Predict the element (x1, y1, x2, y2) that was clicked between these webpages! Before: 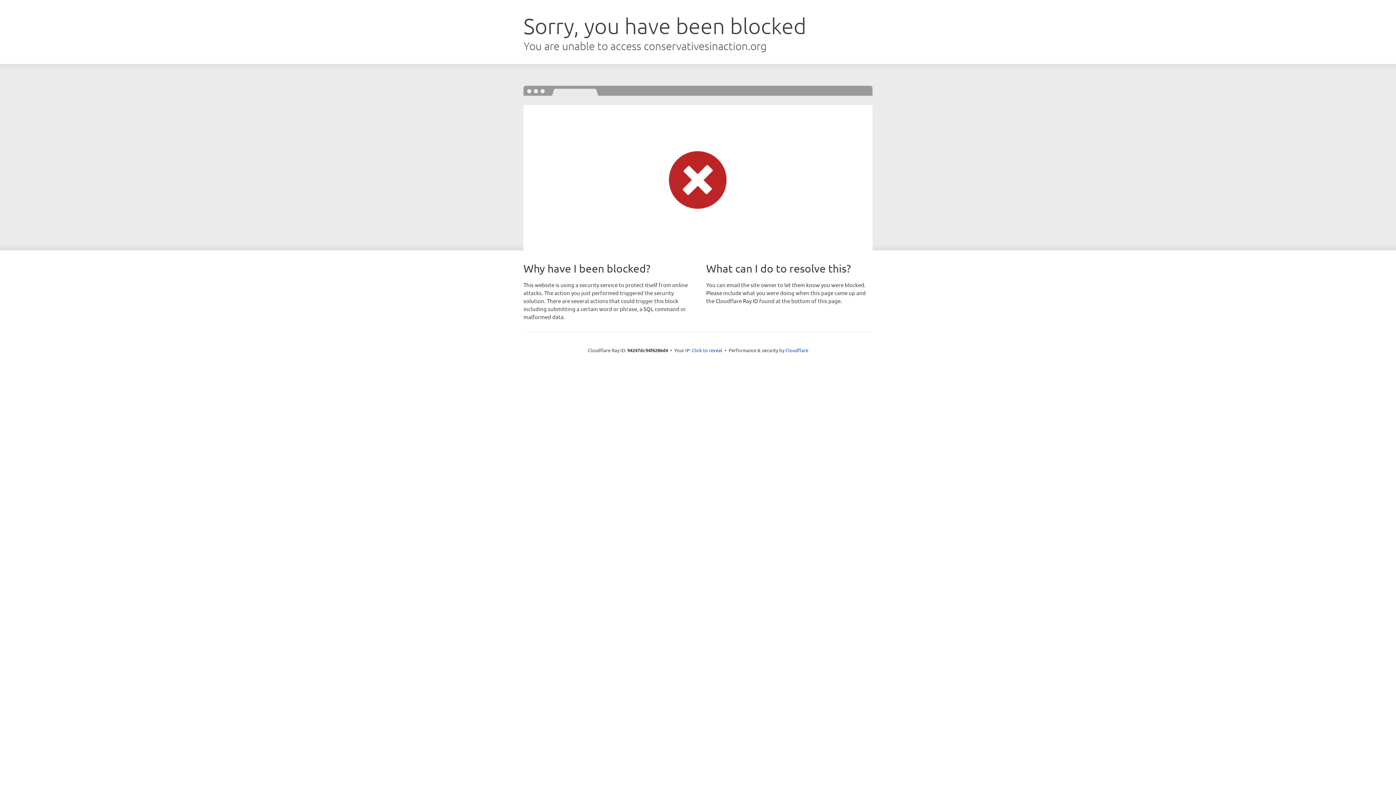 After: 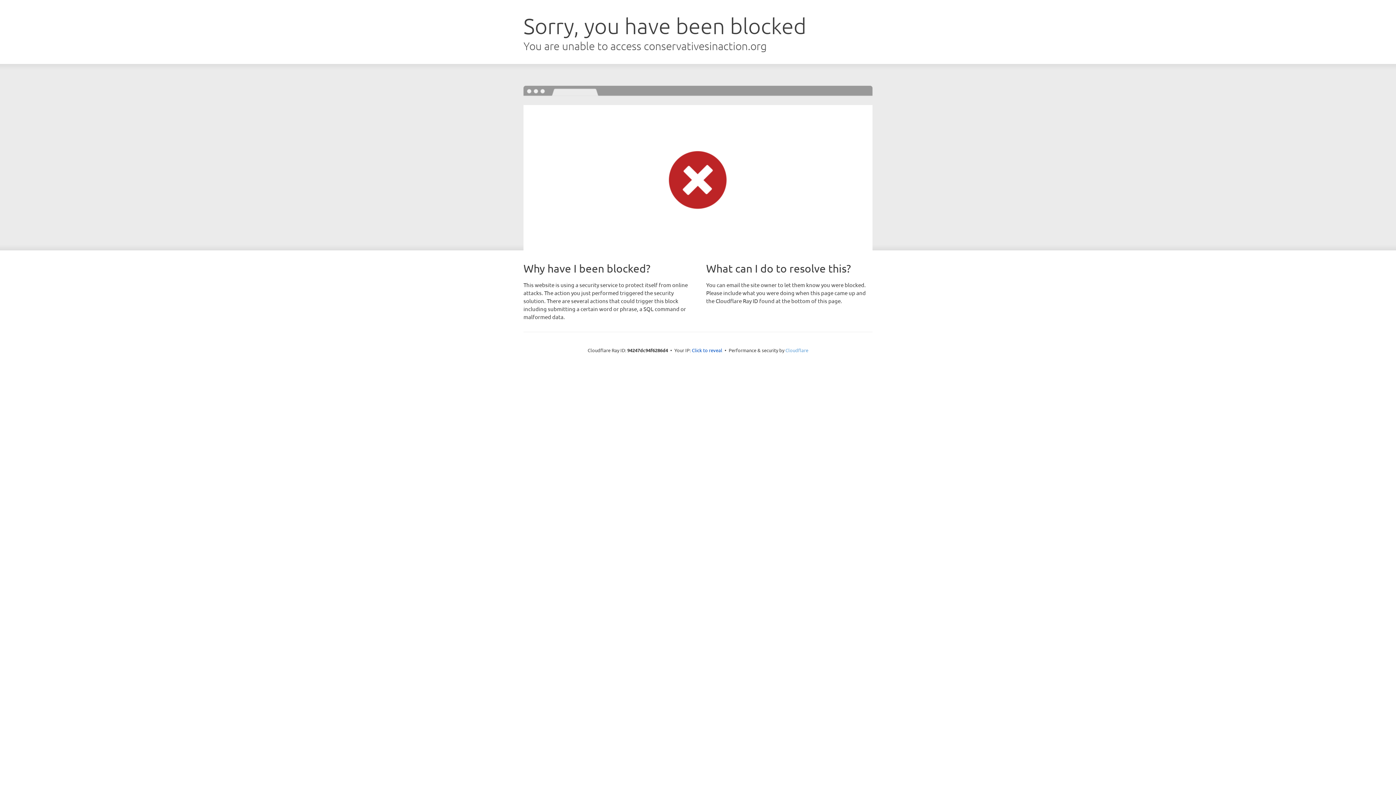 Action: bbox: (785, 347, 808, 353) label: Cloudflare